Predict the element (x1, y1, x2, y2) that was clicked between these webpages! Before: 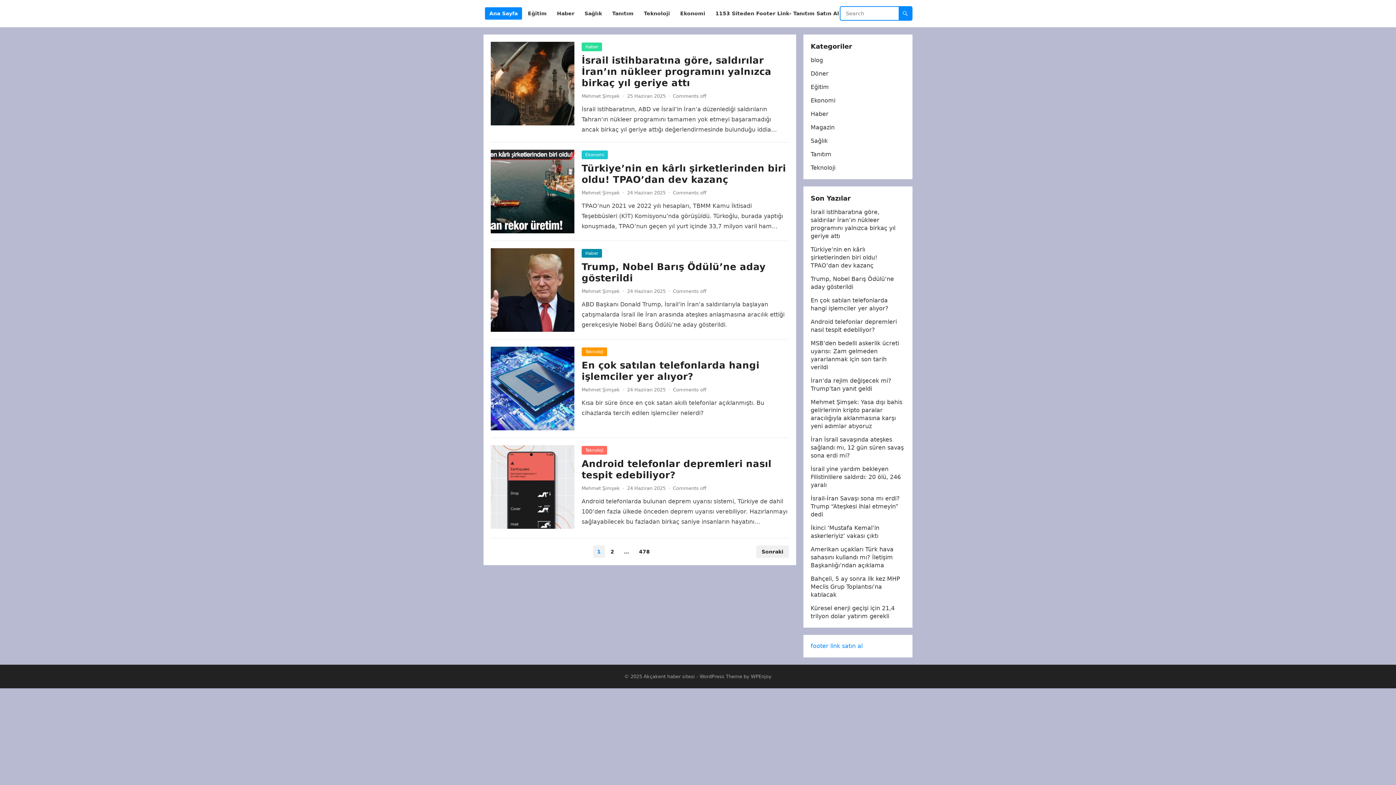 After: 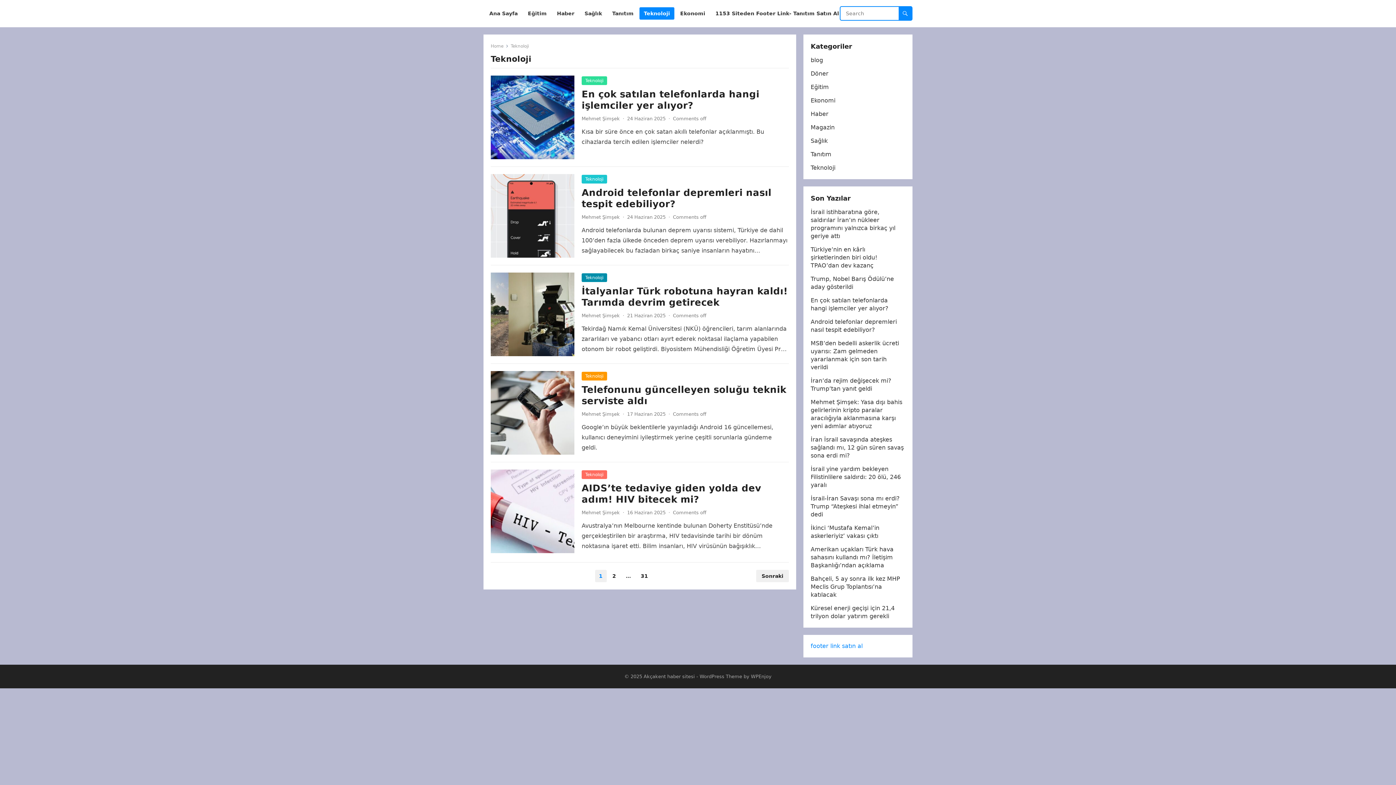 Action: label: Teknoloji bbox: (810, 164, 835, 171)